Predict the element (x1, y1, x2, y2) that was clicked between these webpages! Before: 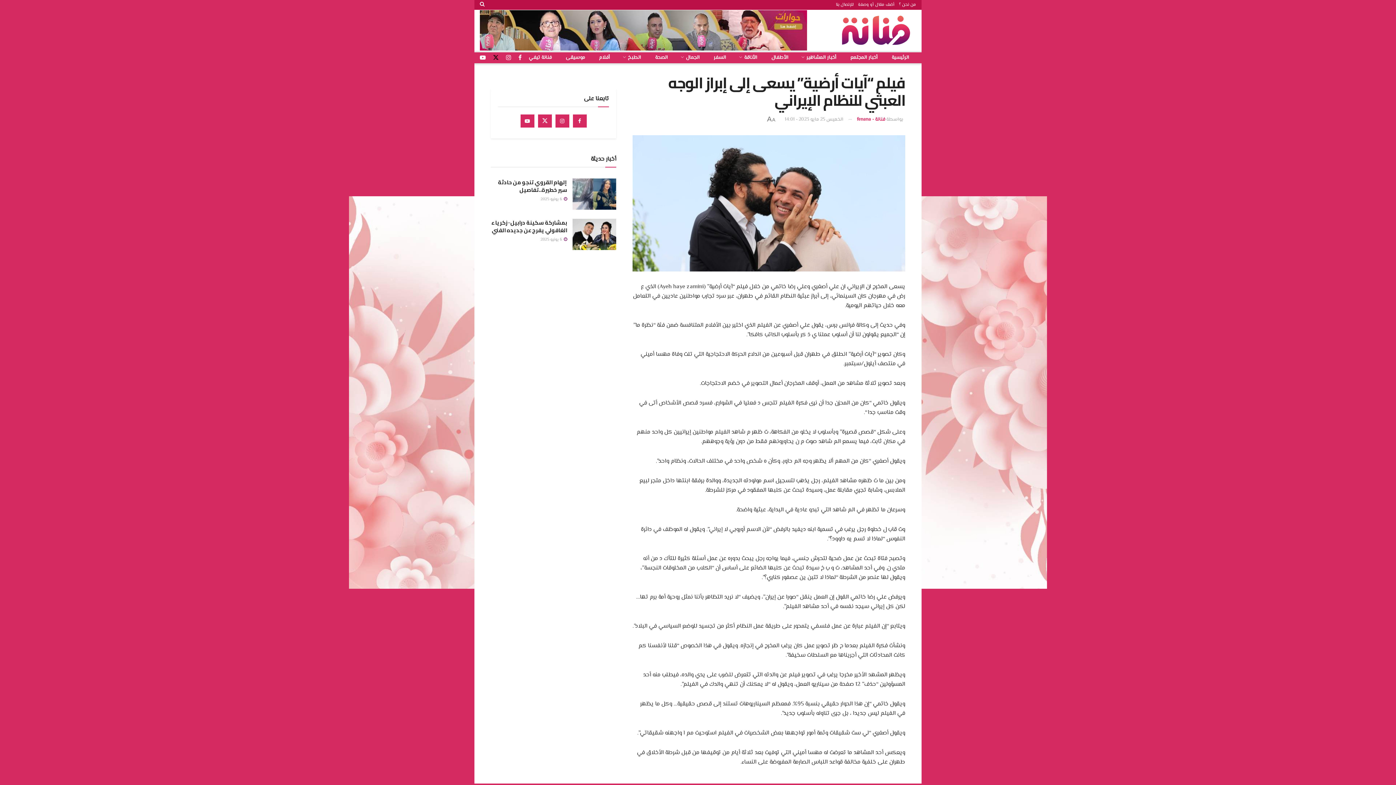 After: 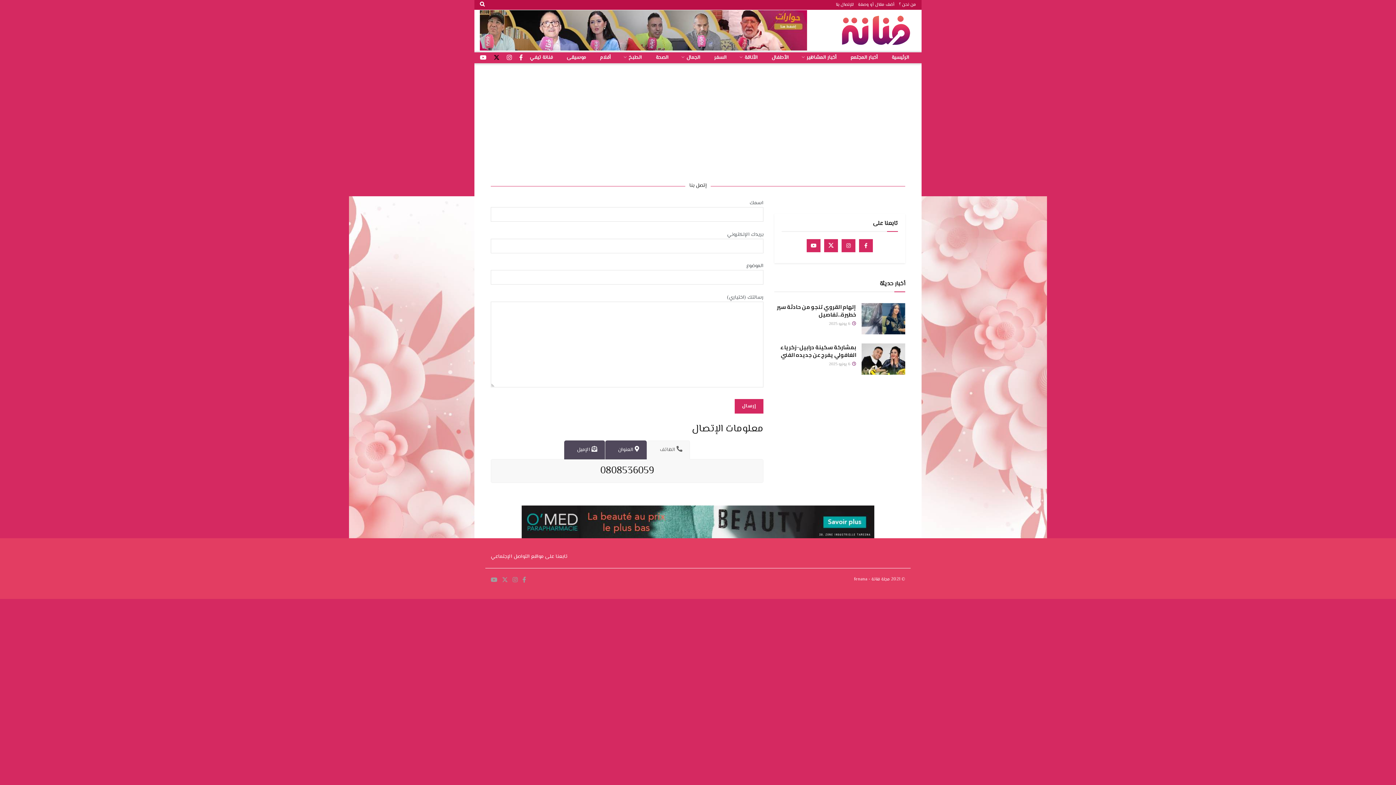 Action: bbox: (836, 0, 853, 9) label: للإتصال بنا